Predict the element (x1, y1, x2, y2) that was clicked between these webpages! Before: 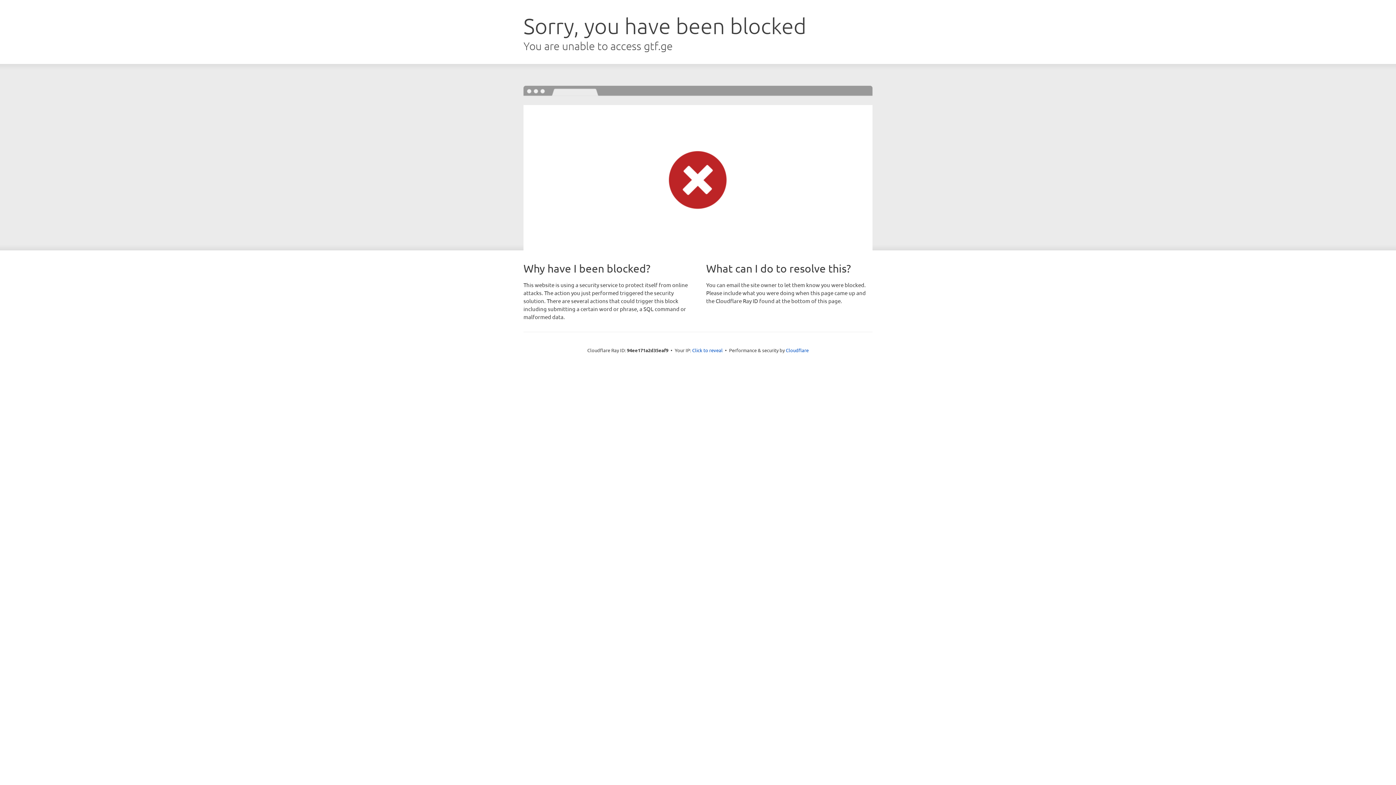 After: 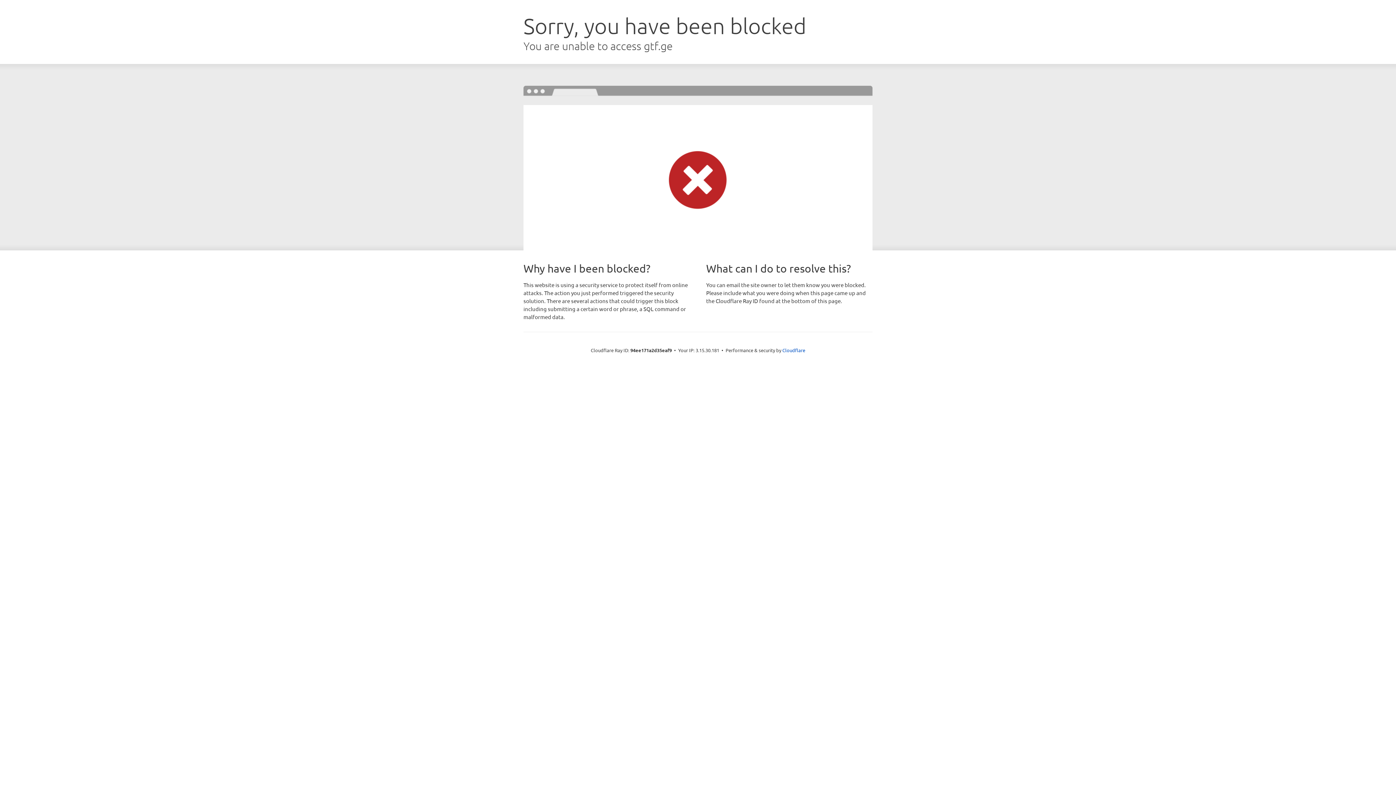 Action: label: Click to reveal bbox: (692, 346, 722, 353)